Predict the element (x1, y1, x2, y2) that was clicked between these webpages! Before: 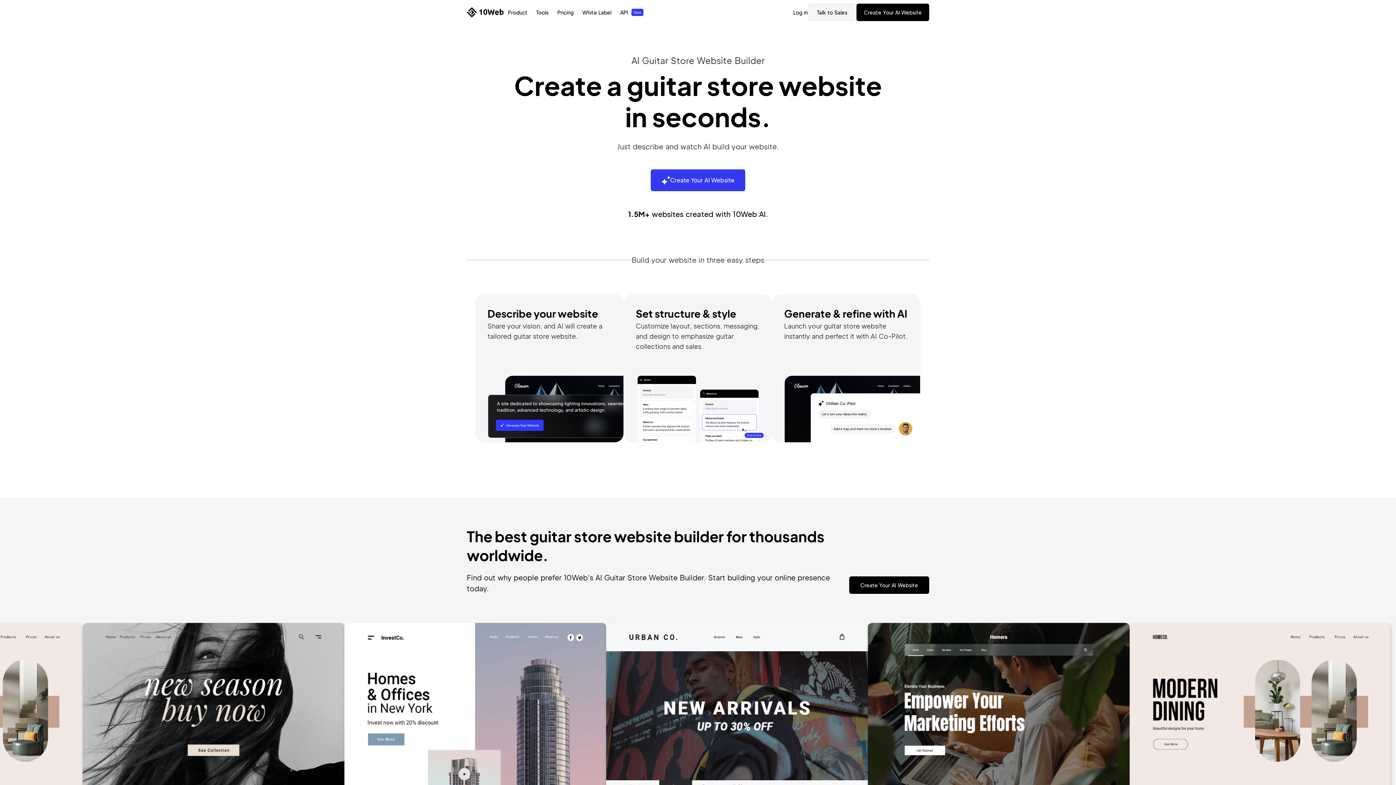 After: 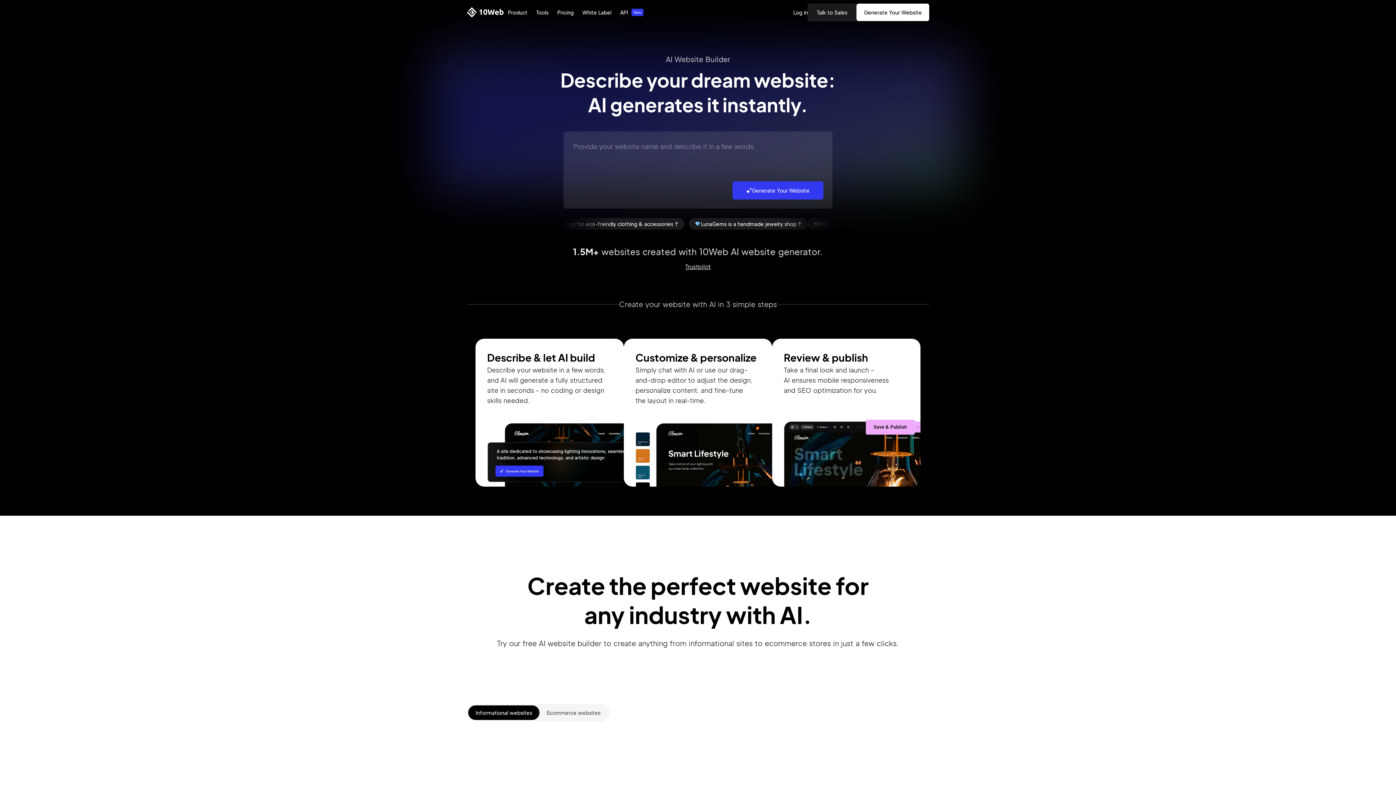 Action: bbox: (650, 169, 745, 191) label: Create Your AI Website